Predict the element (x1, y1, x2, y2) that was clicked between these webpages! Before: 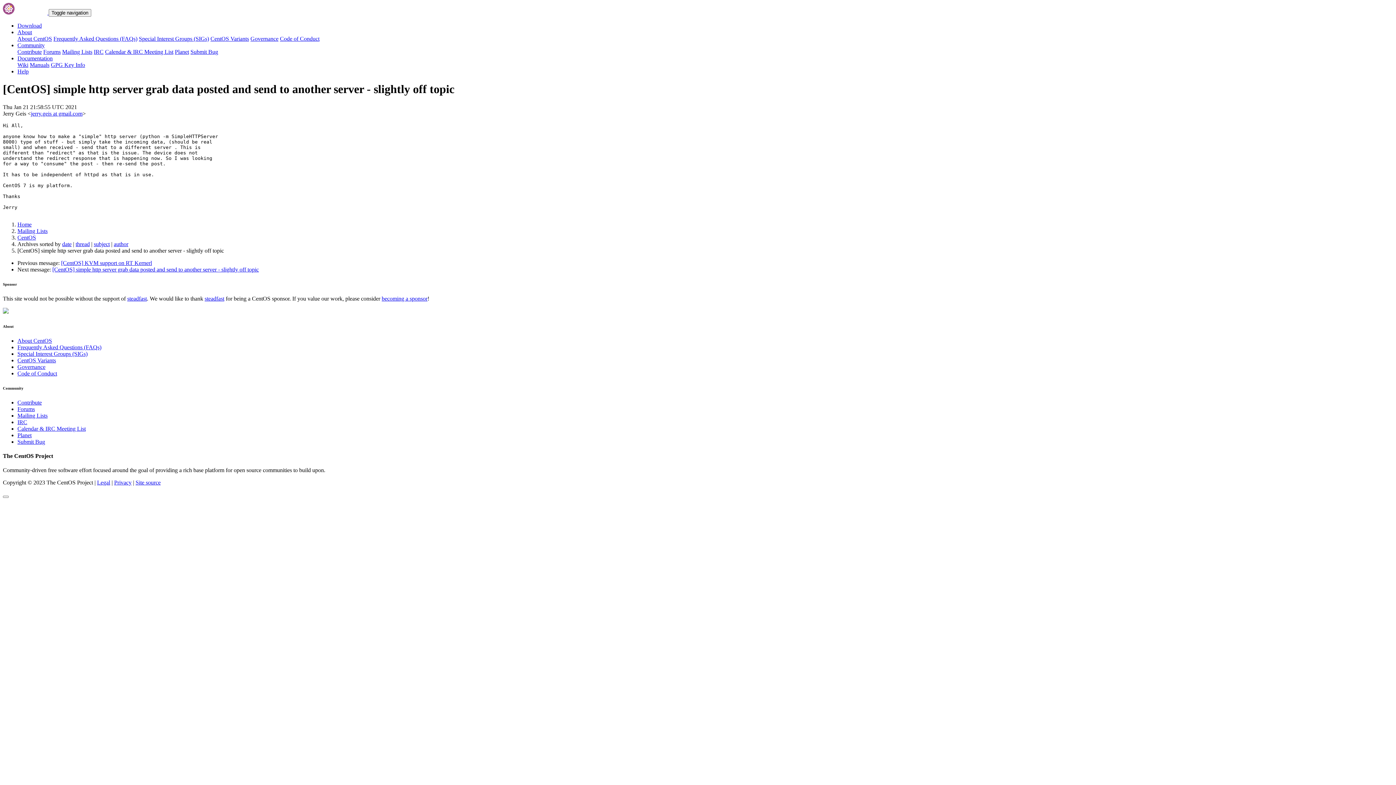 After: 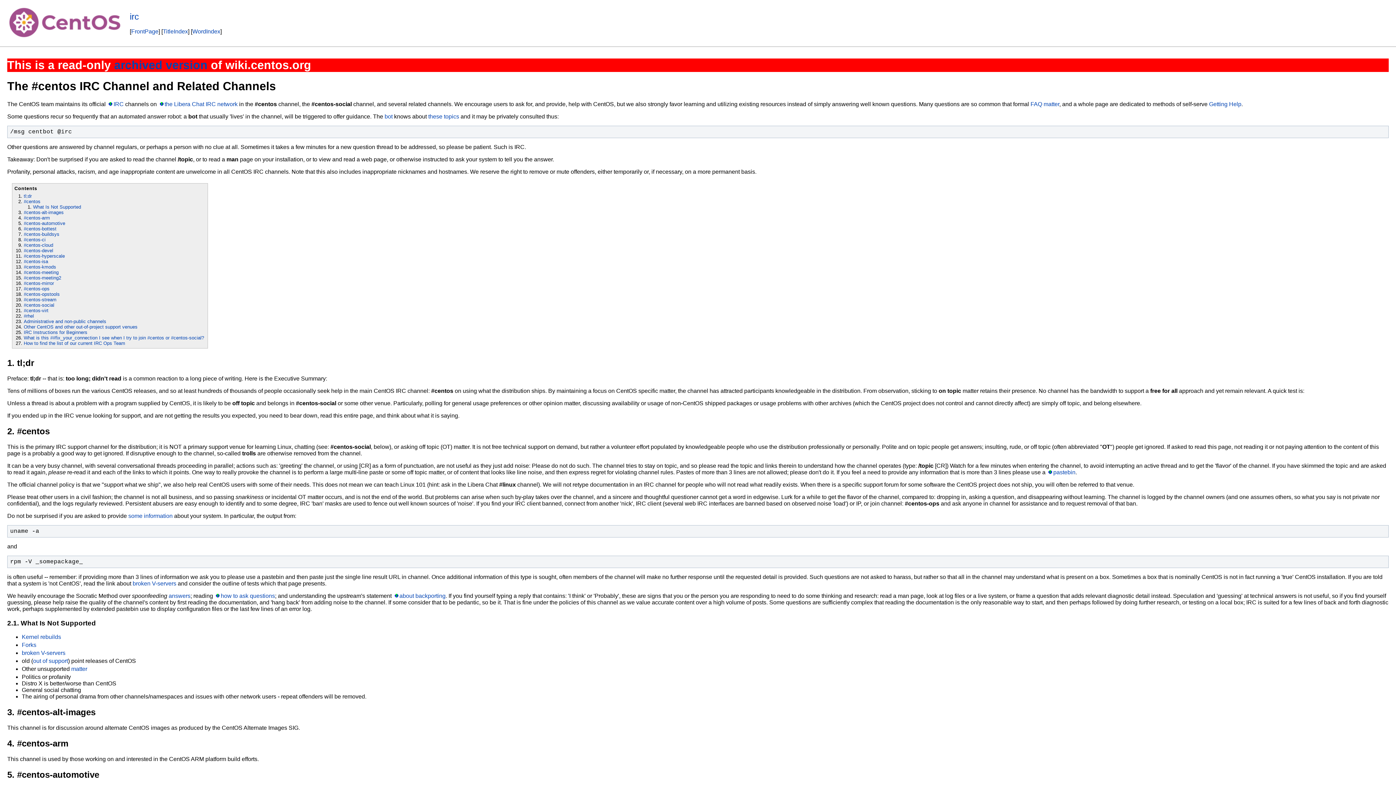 Action: label: IRC bbox: (93, 48, 103, 54)